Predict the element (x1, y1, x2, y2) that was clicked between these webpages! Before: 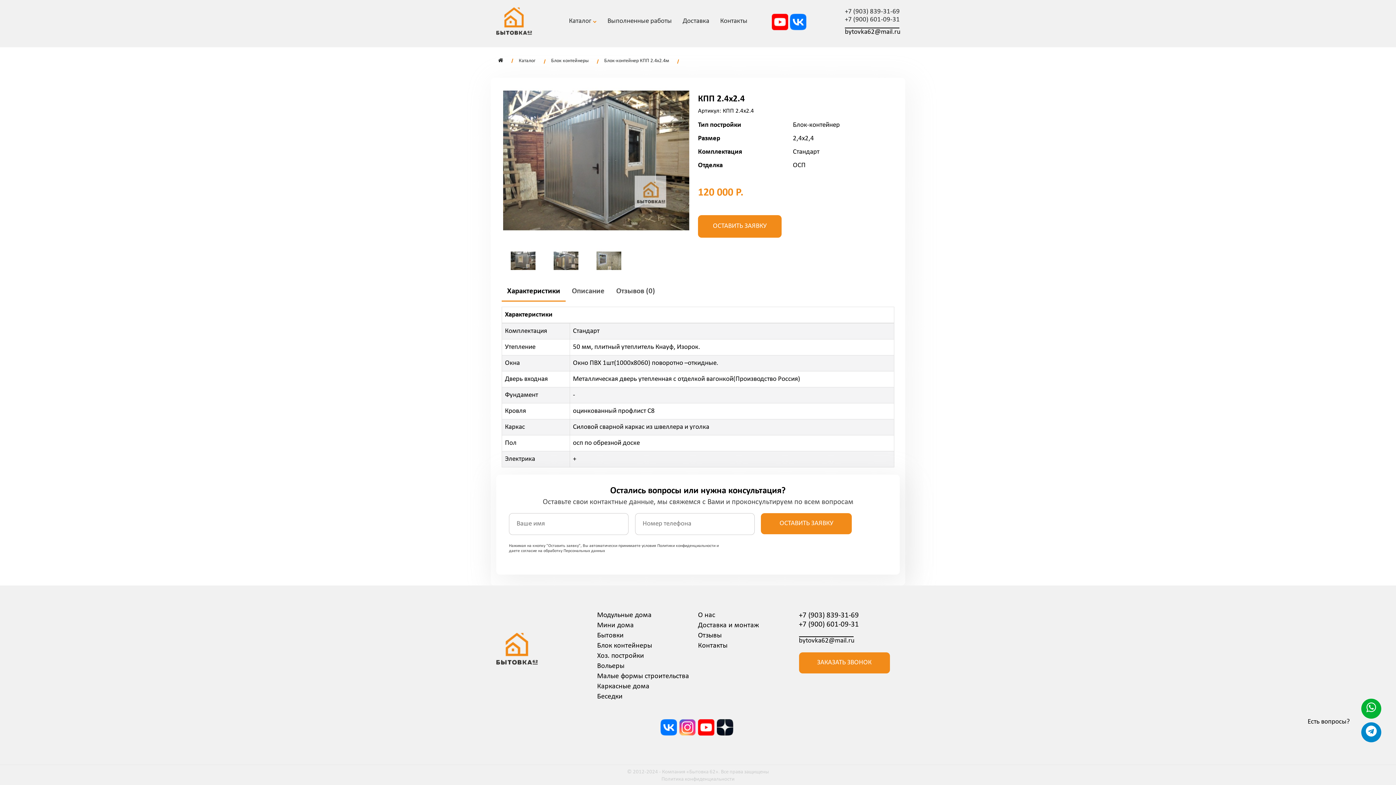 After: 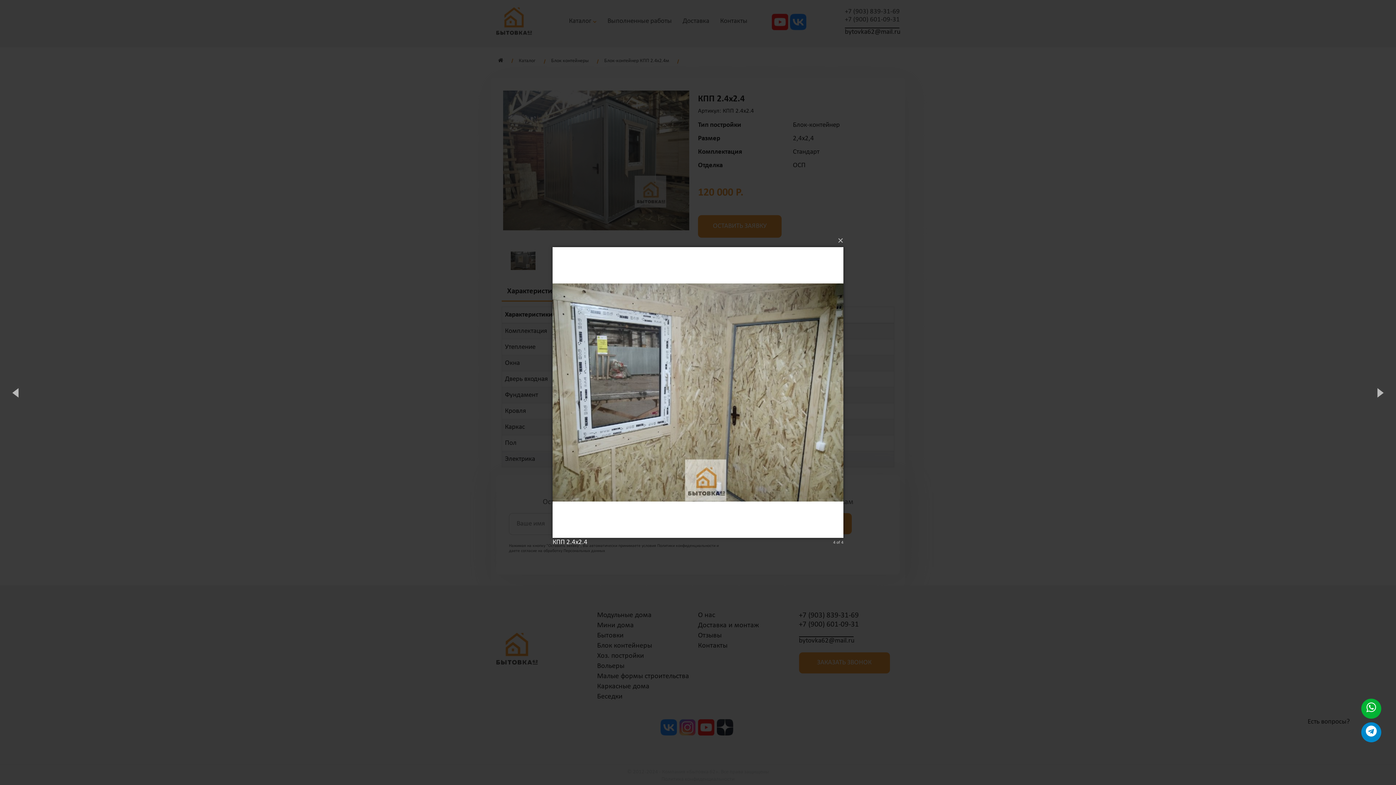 Action: bbox: (594, 246, 623, 275)